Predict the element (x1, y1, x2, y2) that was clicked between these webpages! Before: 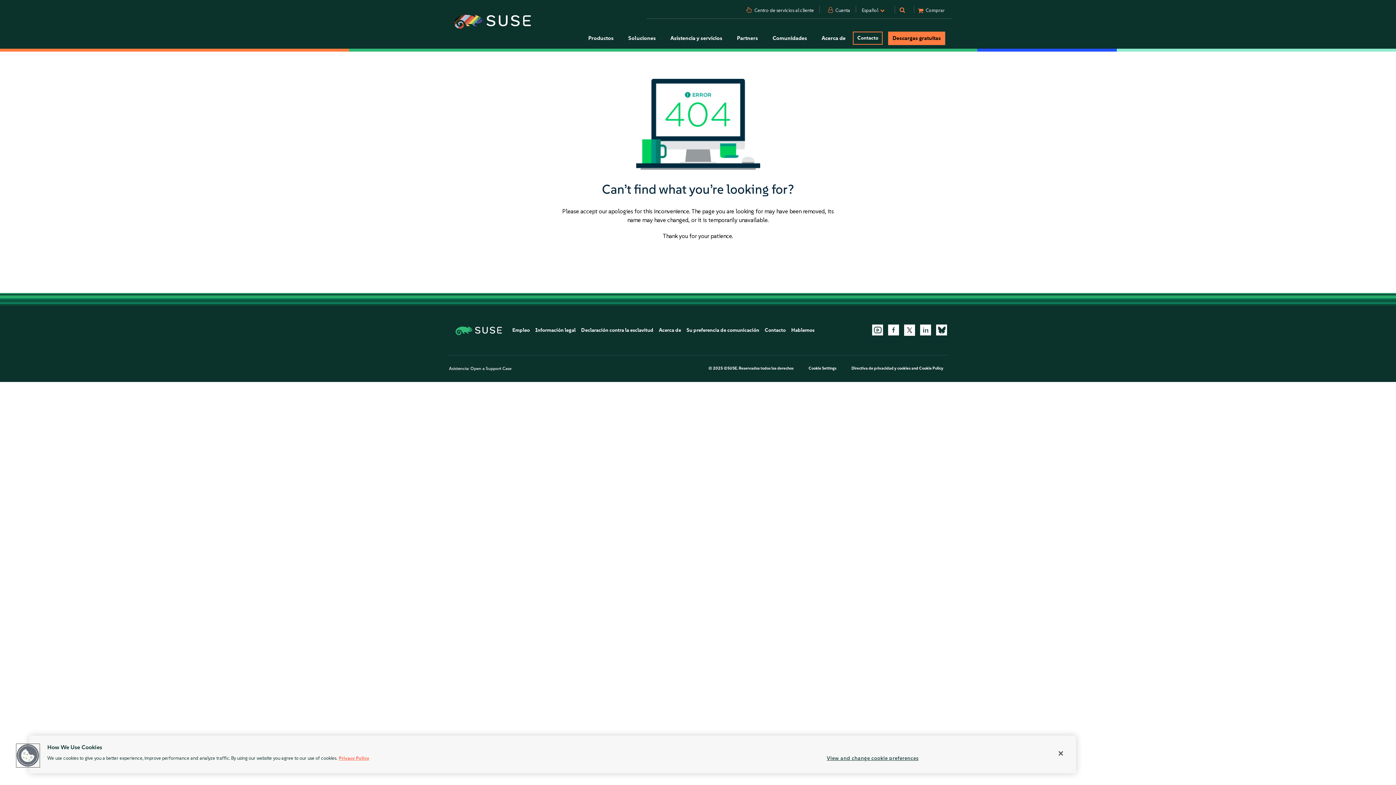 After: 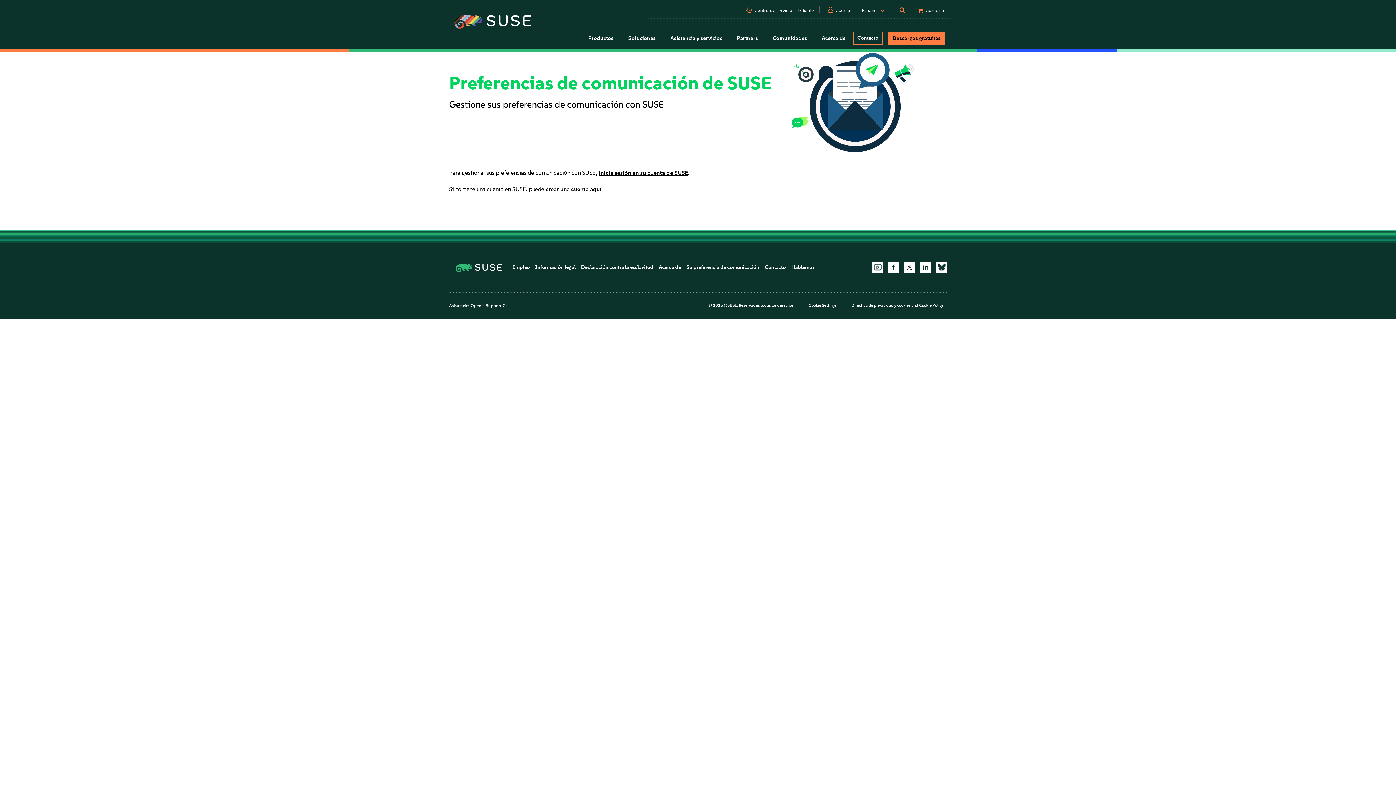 Action: bbox: (686, 327, 759, 333) label: Su preferencia de comunicación